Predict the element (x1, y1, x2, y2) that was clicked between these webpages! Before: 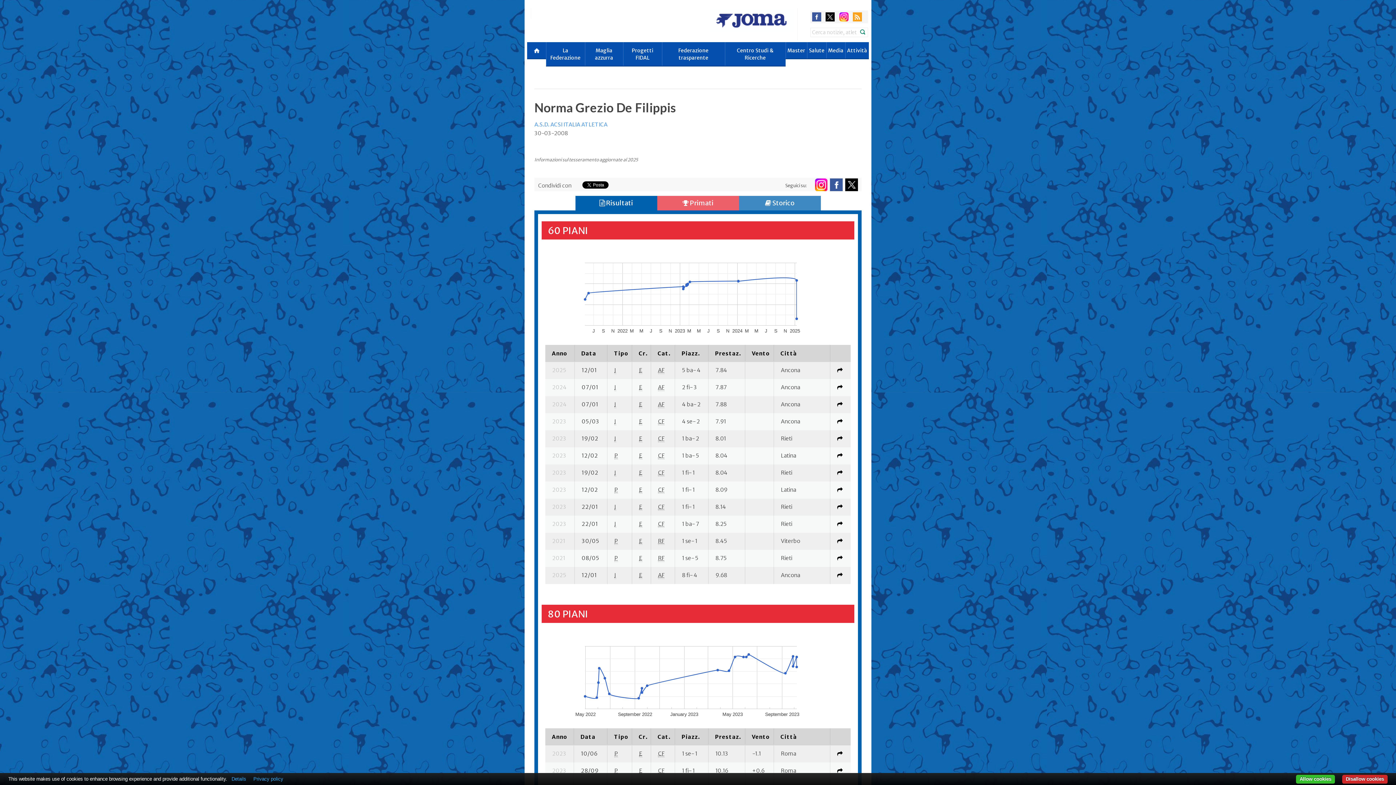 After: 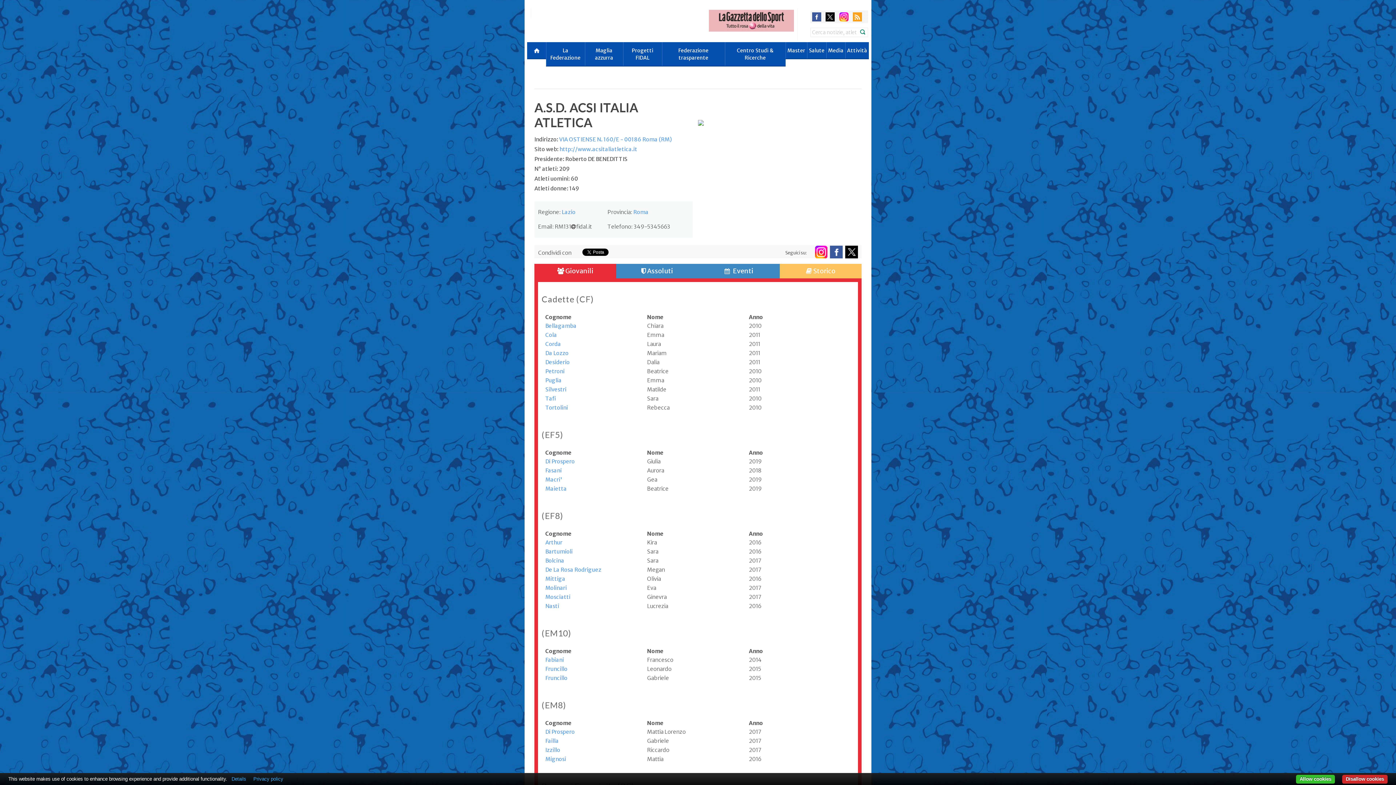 Action: bbox: (534, 121, 607, 128) label: A.S.D. ACSI ITALIA ATLETICA